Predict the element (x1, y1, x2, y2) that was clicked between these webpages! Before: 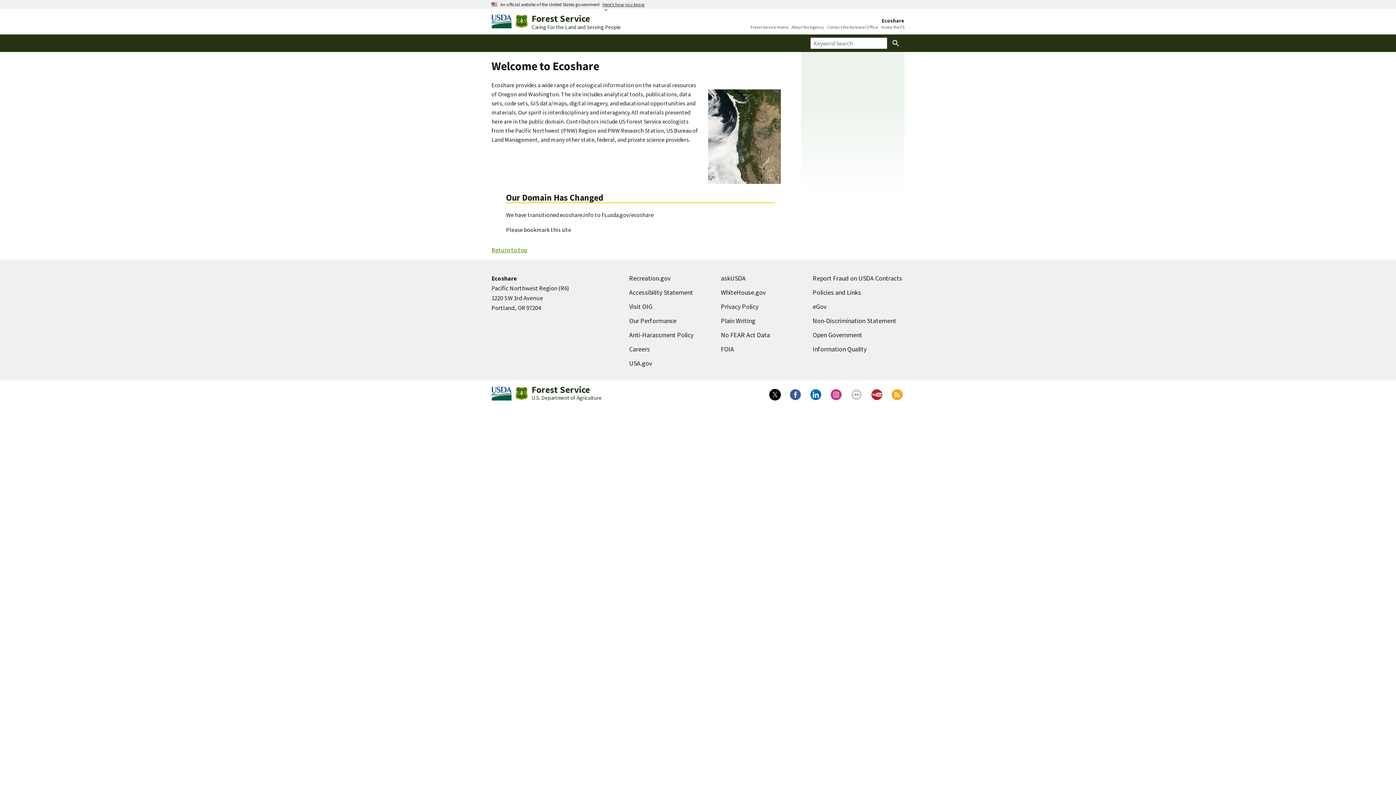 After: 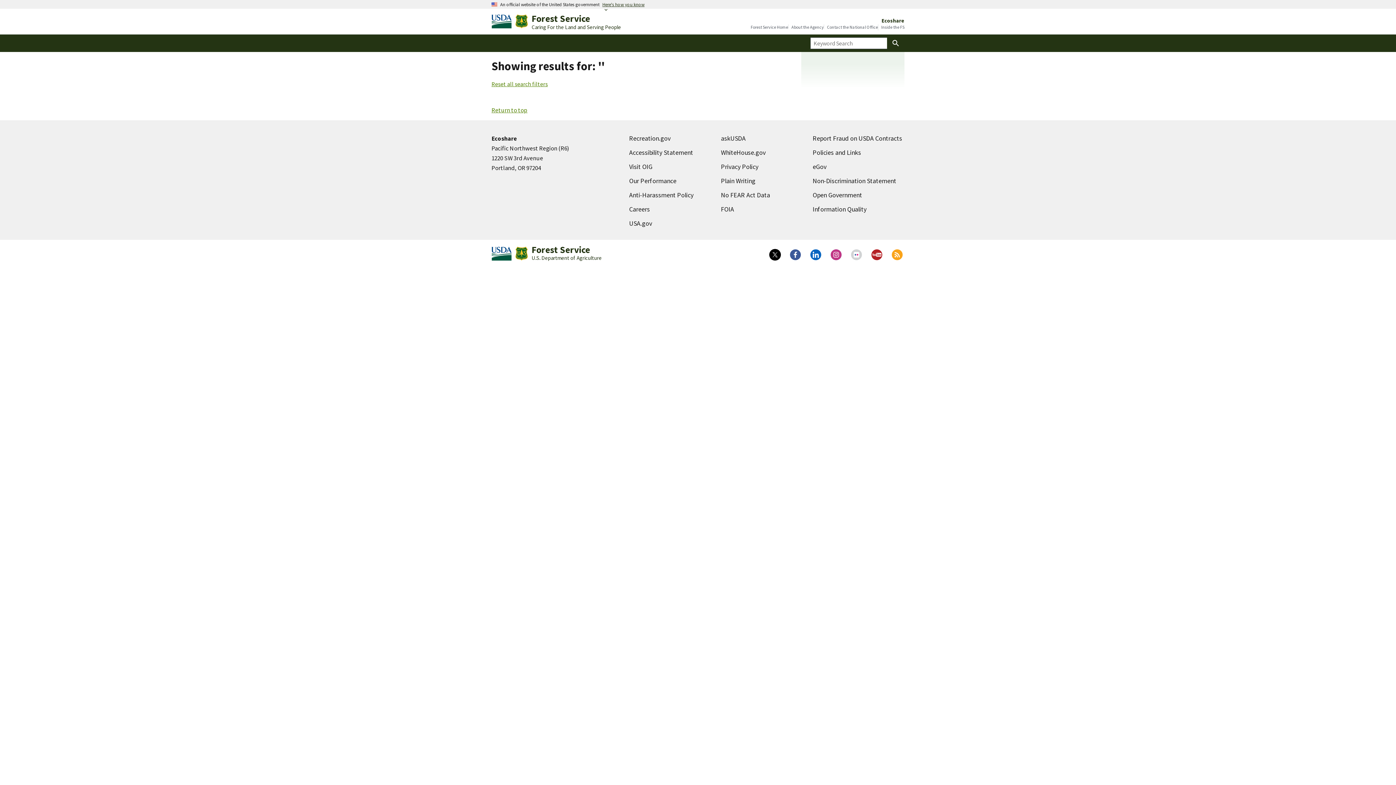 Action: bbox: (887, 37, 904, 49)